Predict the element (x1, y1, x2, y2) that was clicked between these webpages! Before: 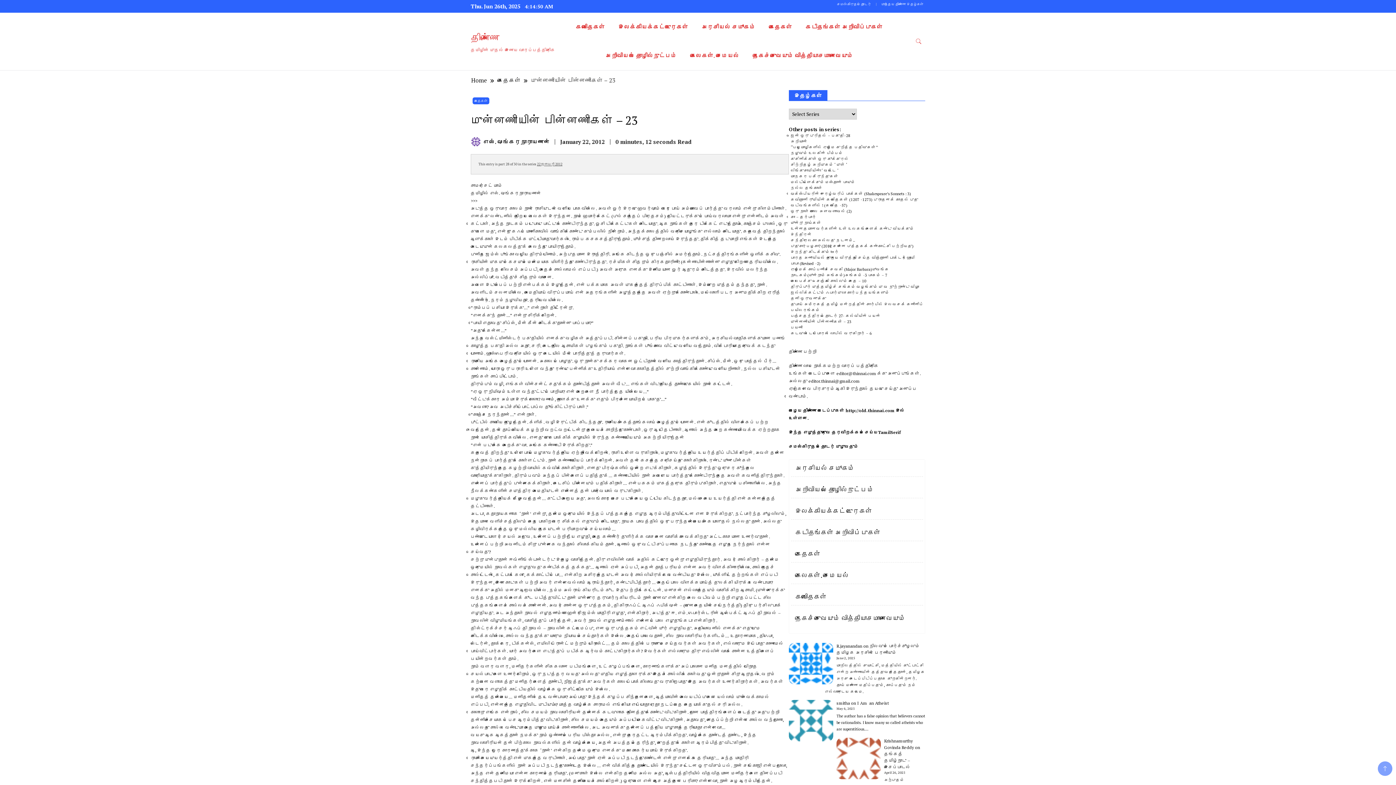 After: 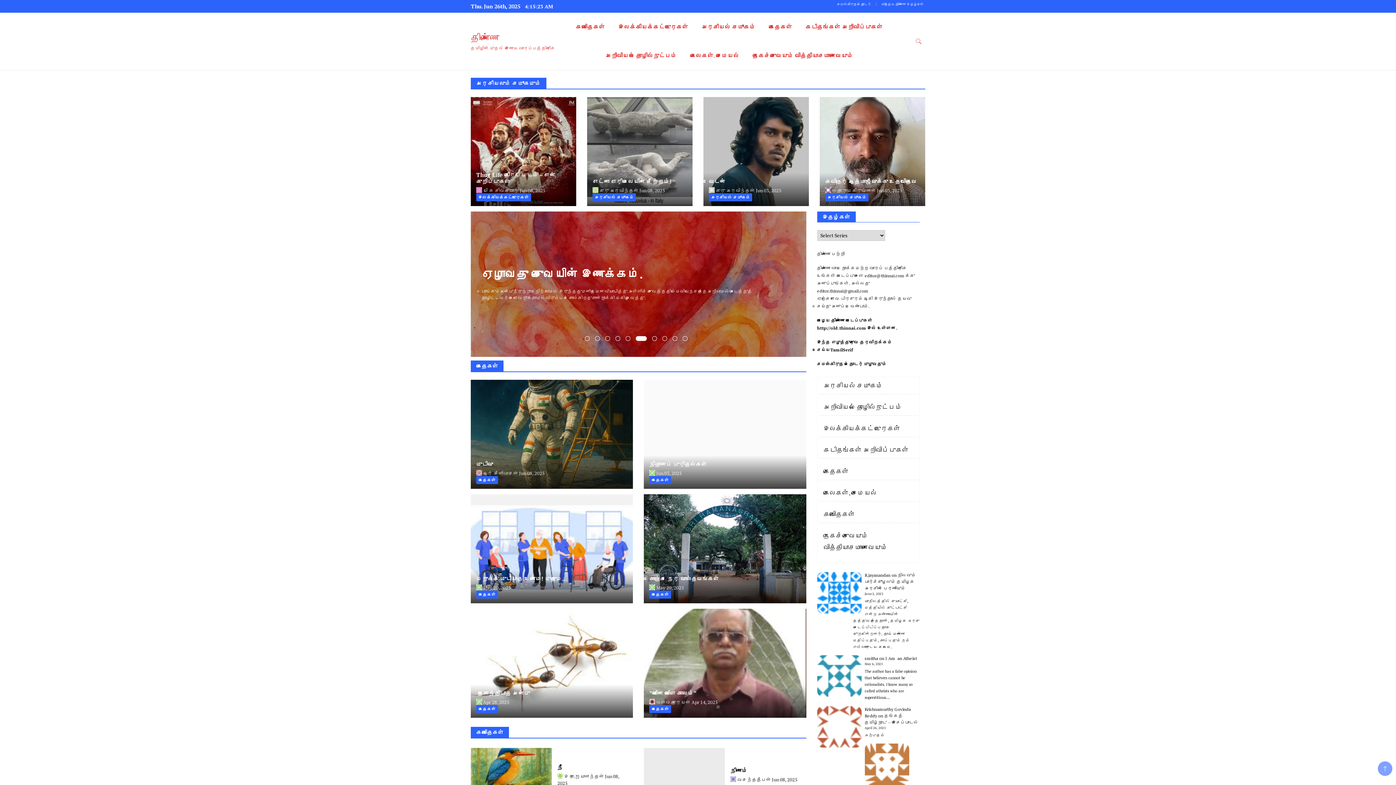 Action: label: திண்ணை bbox: (470, 31, 499, 43)